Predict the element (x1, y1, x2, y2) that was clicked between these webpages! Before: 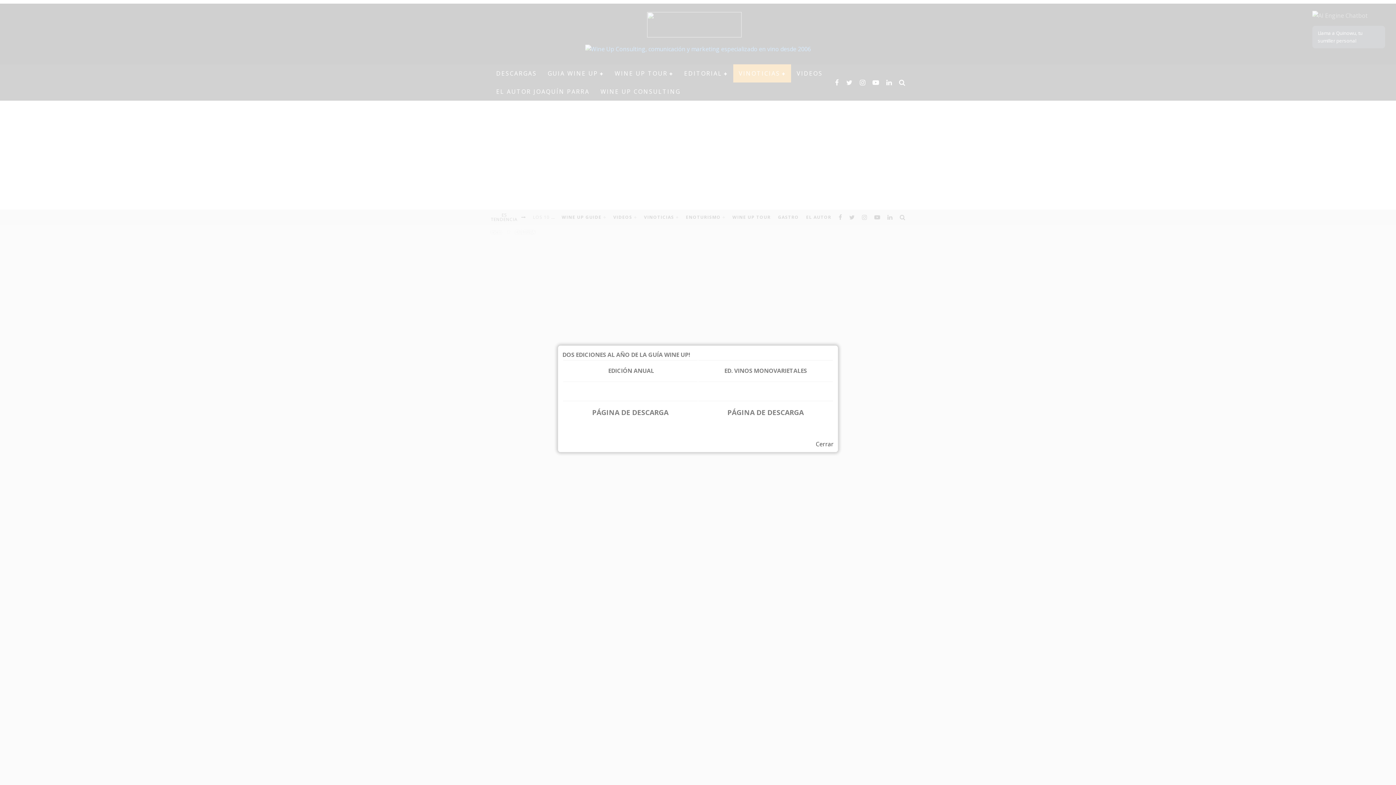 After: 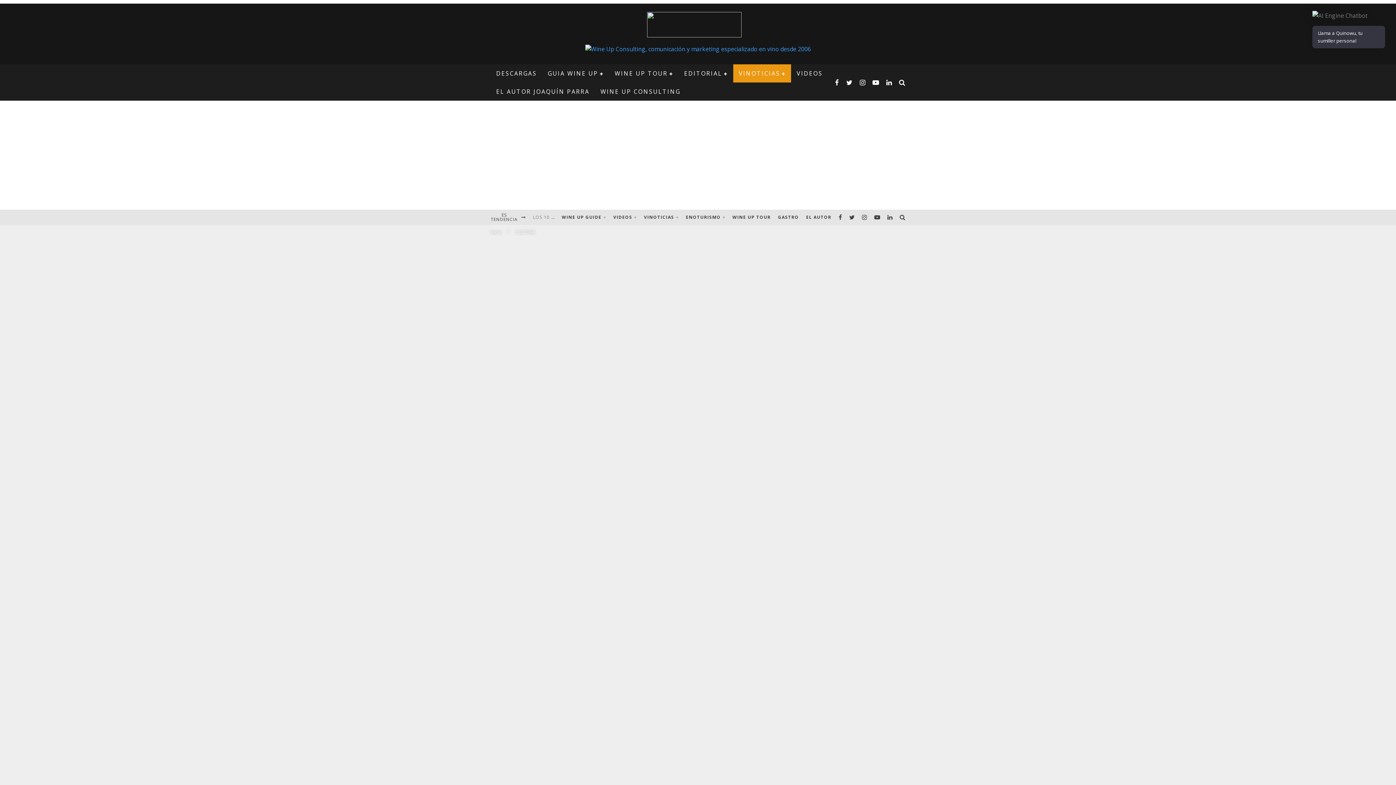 Action: label: PÁGINA DE DESCARGA bbox: (727, 407, 804, 417)